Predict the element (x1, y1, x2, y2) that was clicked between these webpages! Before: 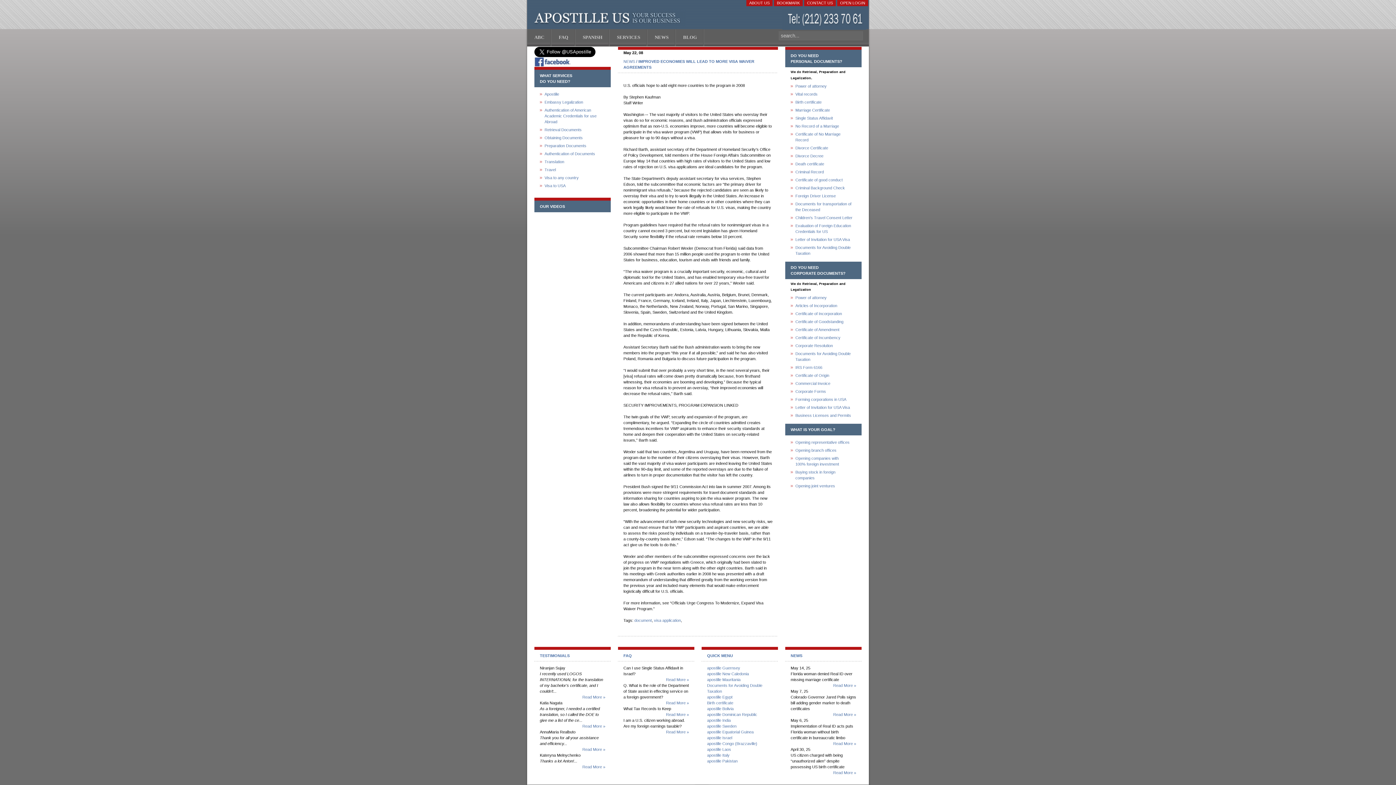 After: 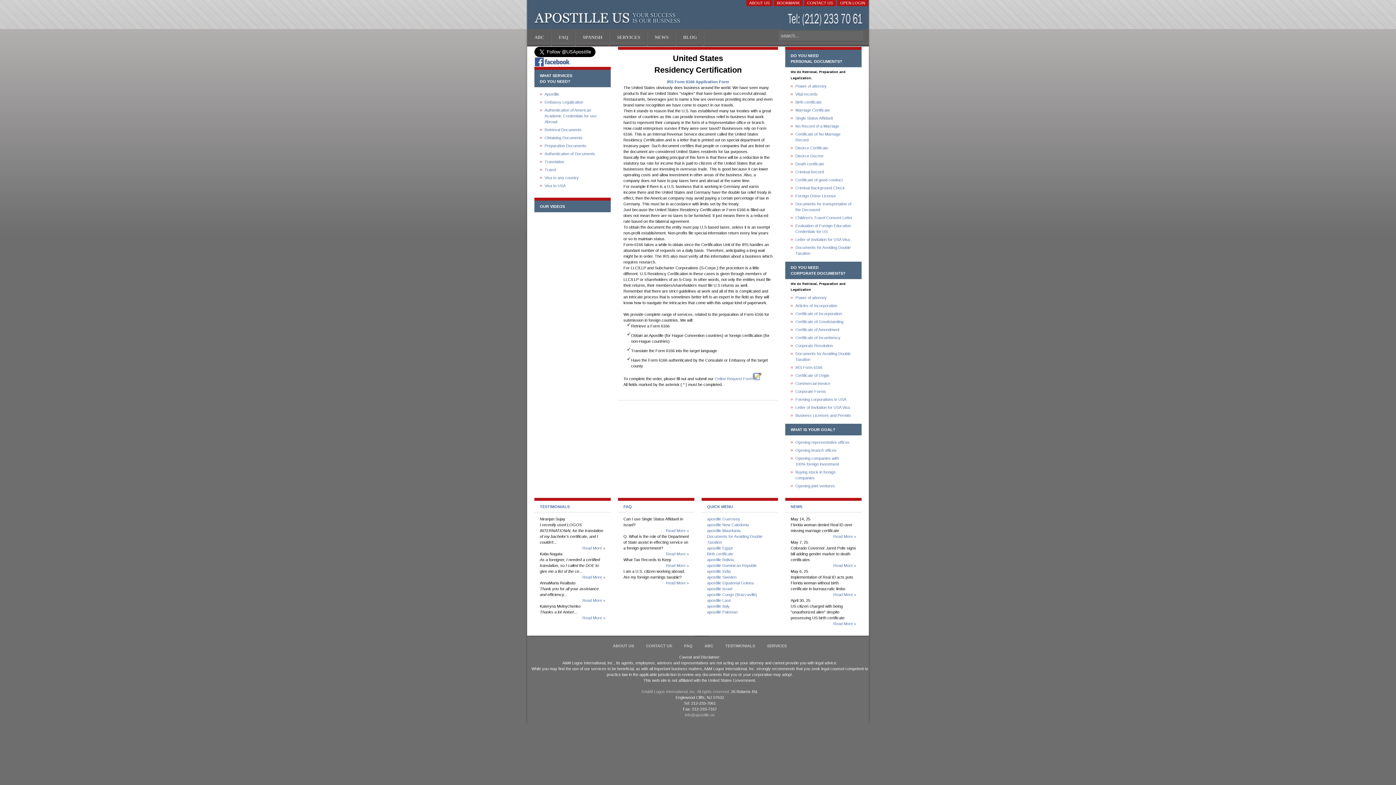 Action: bbox: (790, 348, 854, 362) label: Documents for Avoiding Double Taxation